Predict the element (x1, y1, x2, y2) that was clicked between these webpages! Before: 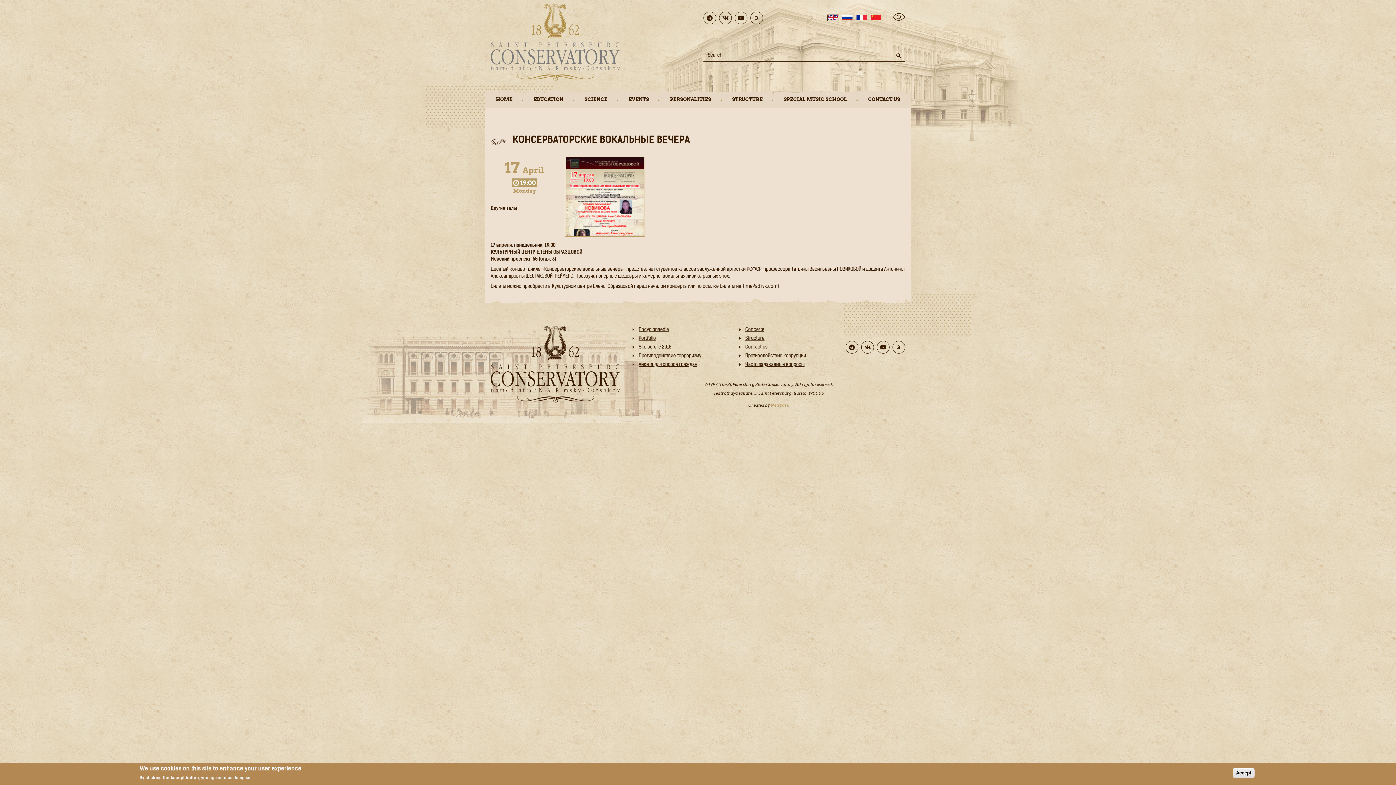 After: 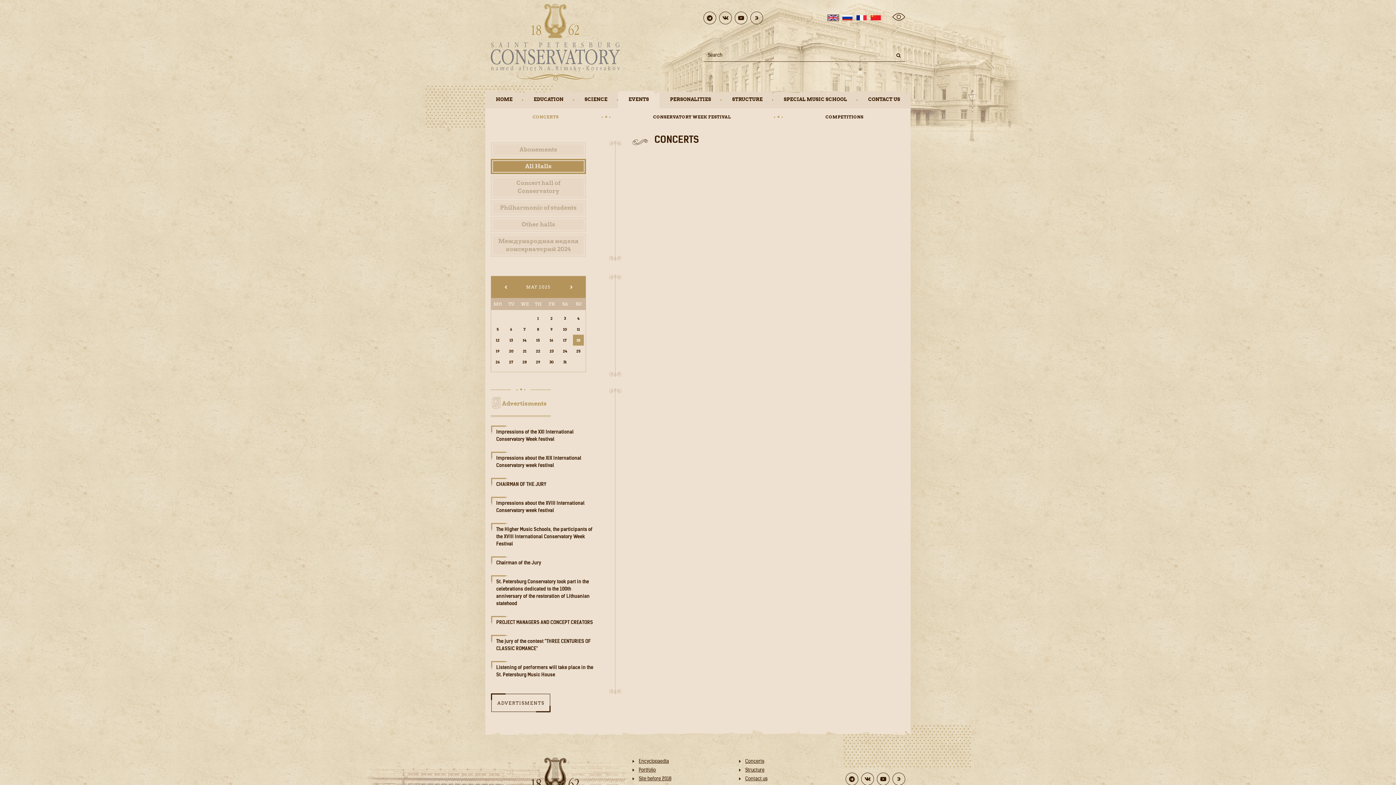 Action: bbox: (618, 90, 659, 108) label: EVENTS